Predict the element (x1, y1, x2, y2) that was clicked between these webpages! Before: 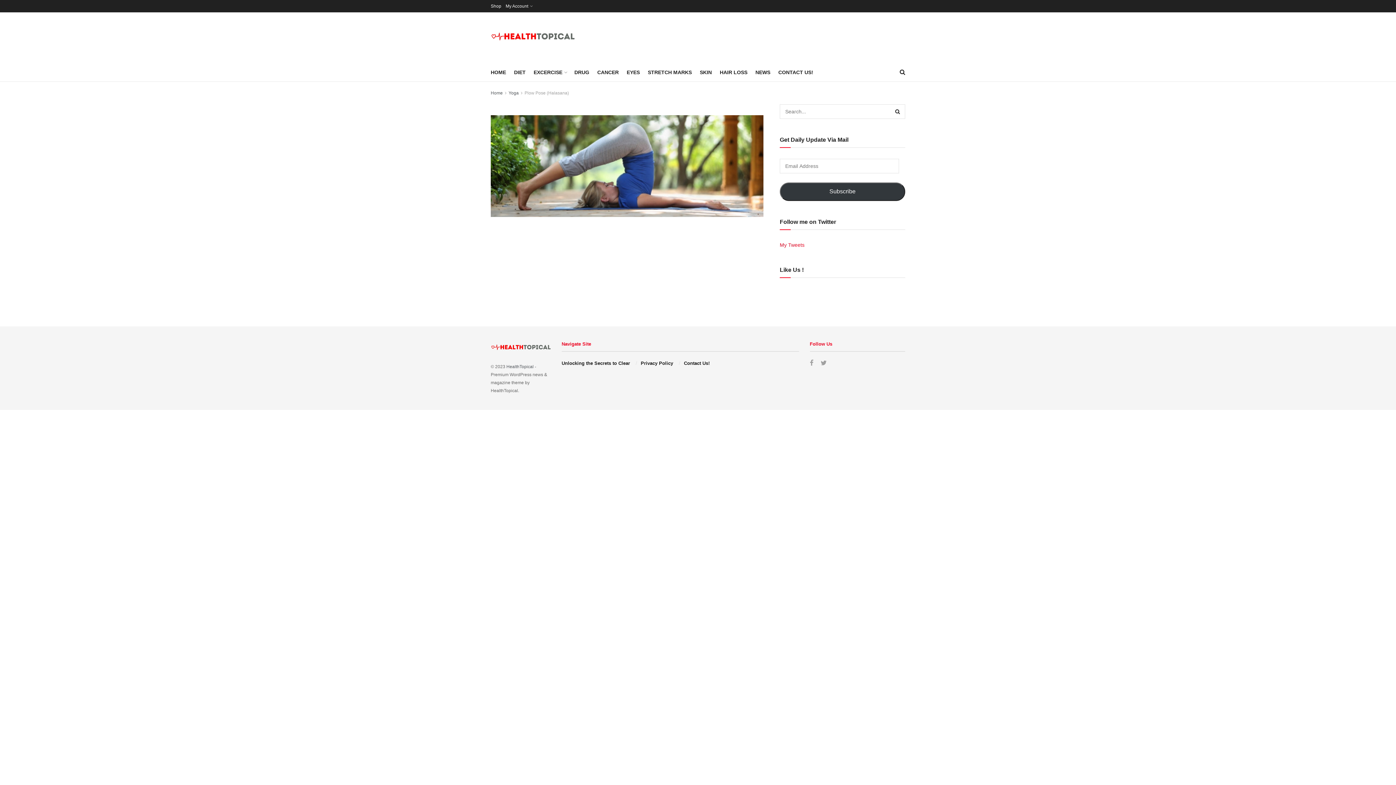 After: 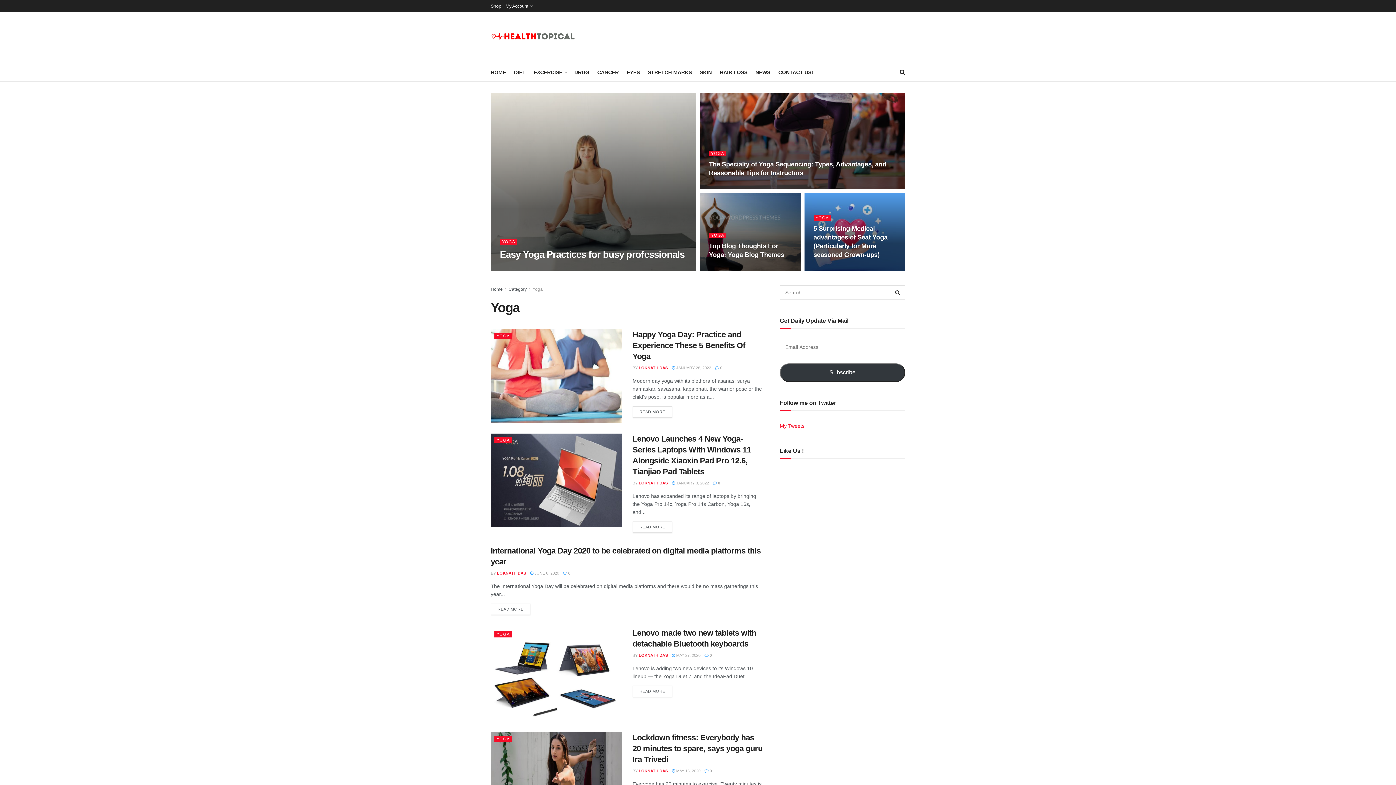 Action: label: Yoga bbox: (508, 90, 518, 95)